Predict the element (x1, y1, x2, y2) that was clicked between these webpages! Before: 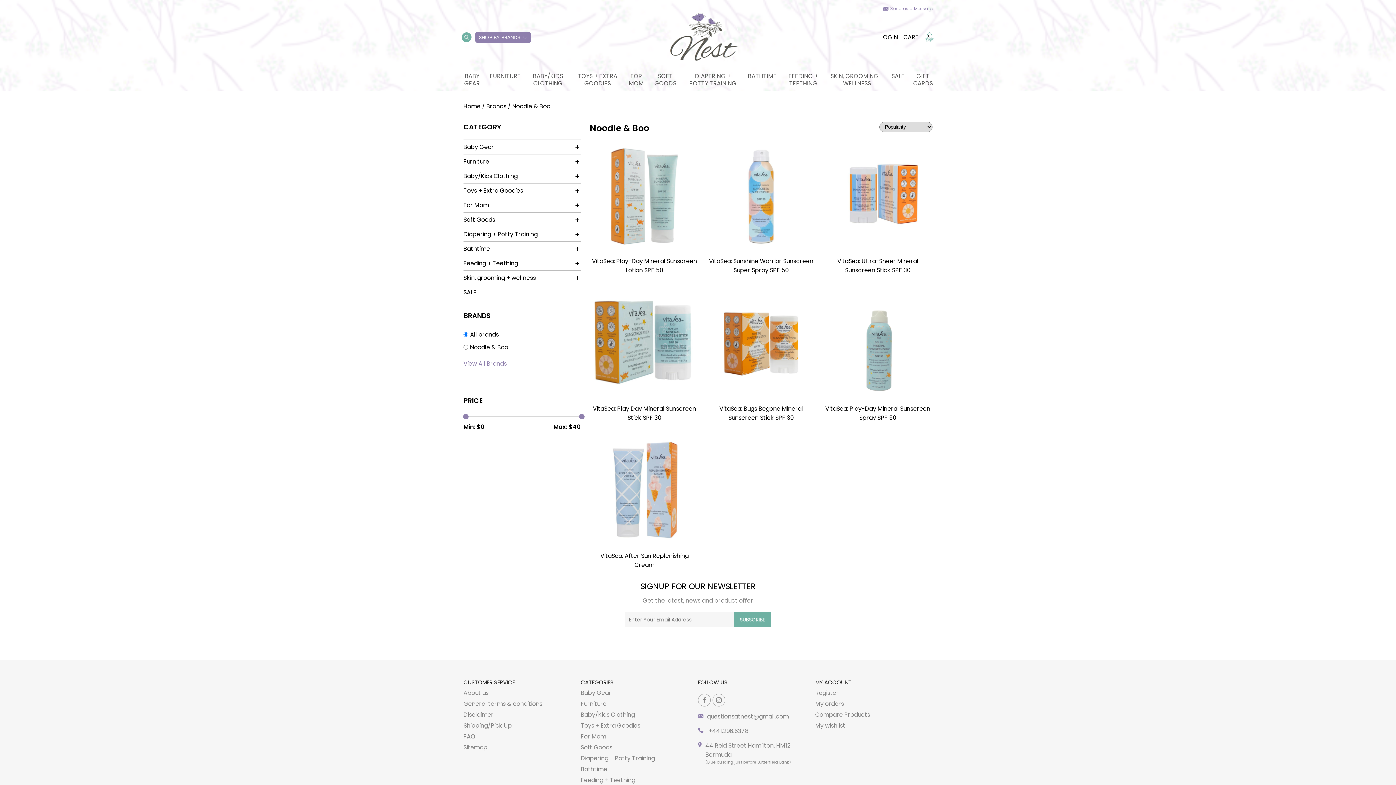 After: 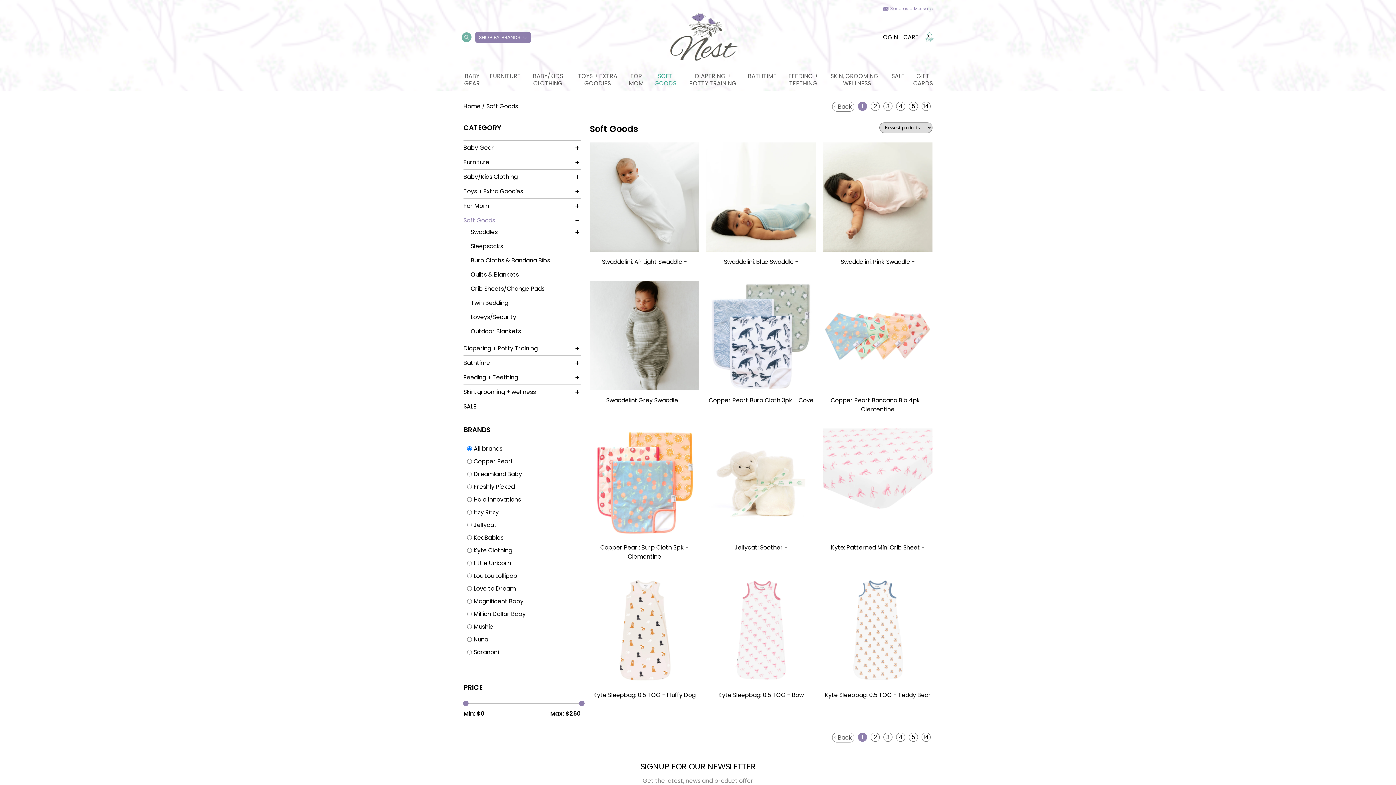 Action: bbox: (654, 72, 676, 87) label: SOFT GOODS